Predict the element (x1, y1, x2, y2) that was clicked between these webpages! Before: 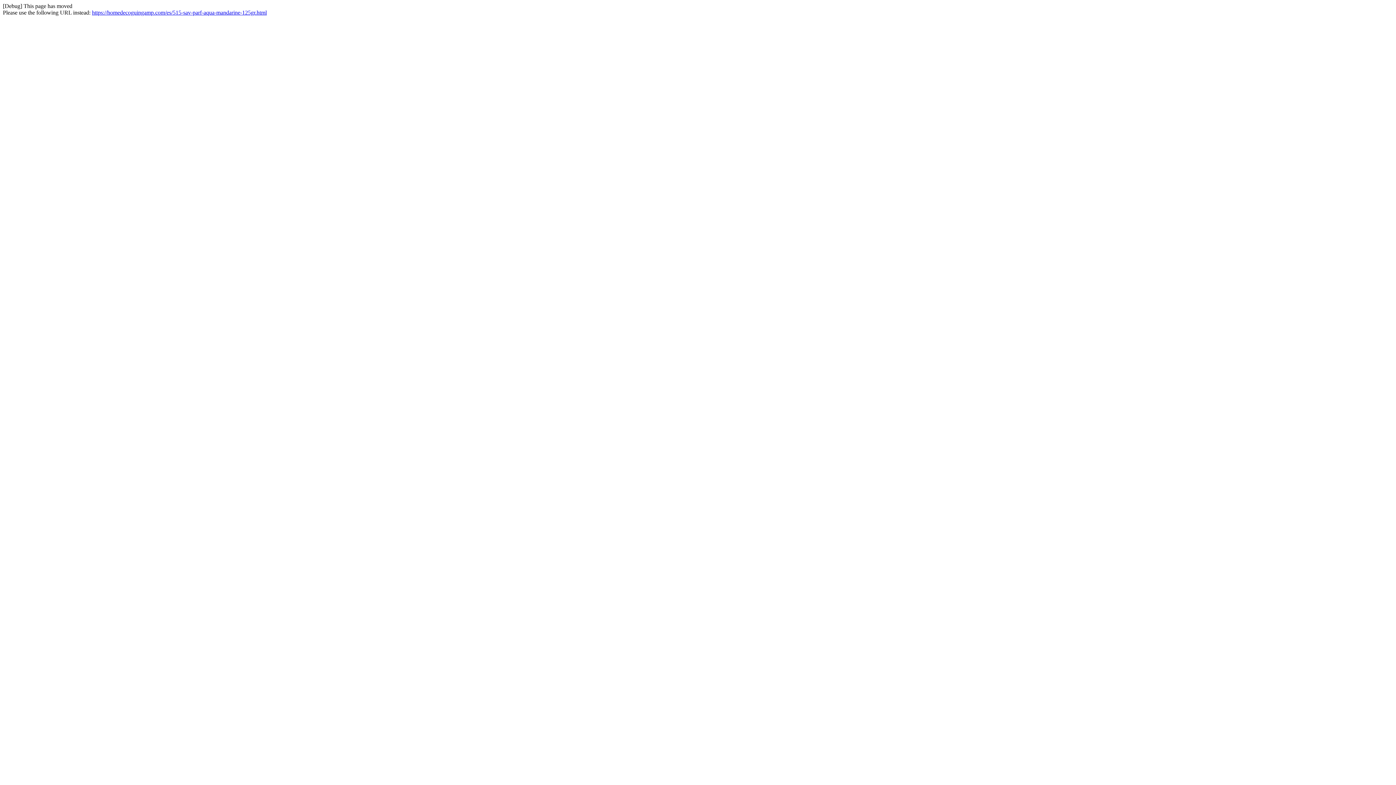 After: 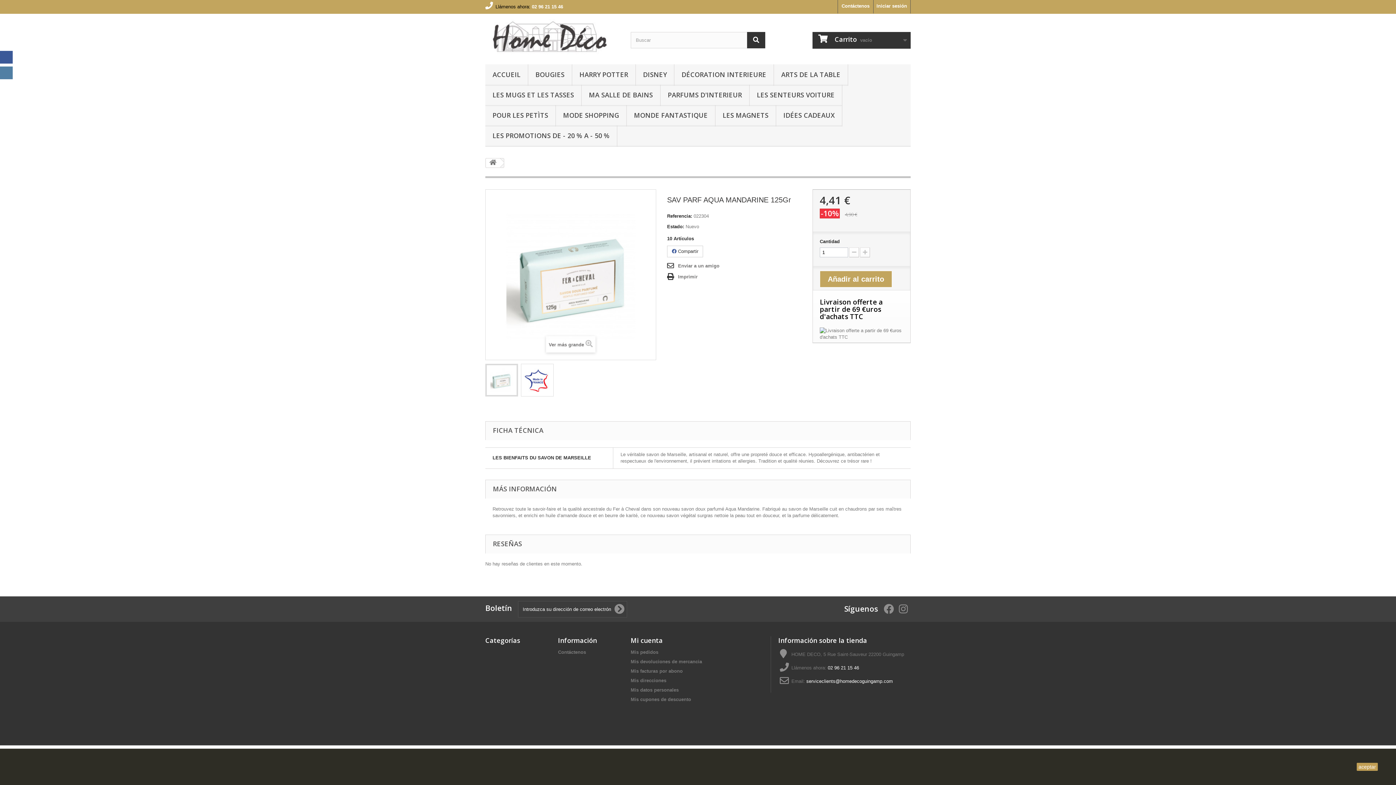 Action: bbox: (92, 9, 266, 15) label: https://homedecoguingamp.com/es/515-sav-parf-aqua-mandarine-125gr.html